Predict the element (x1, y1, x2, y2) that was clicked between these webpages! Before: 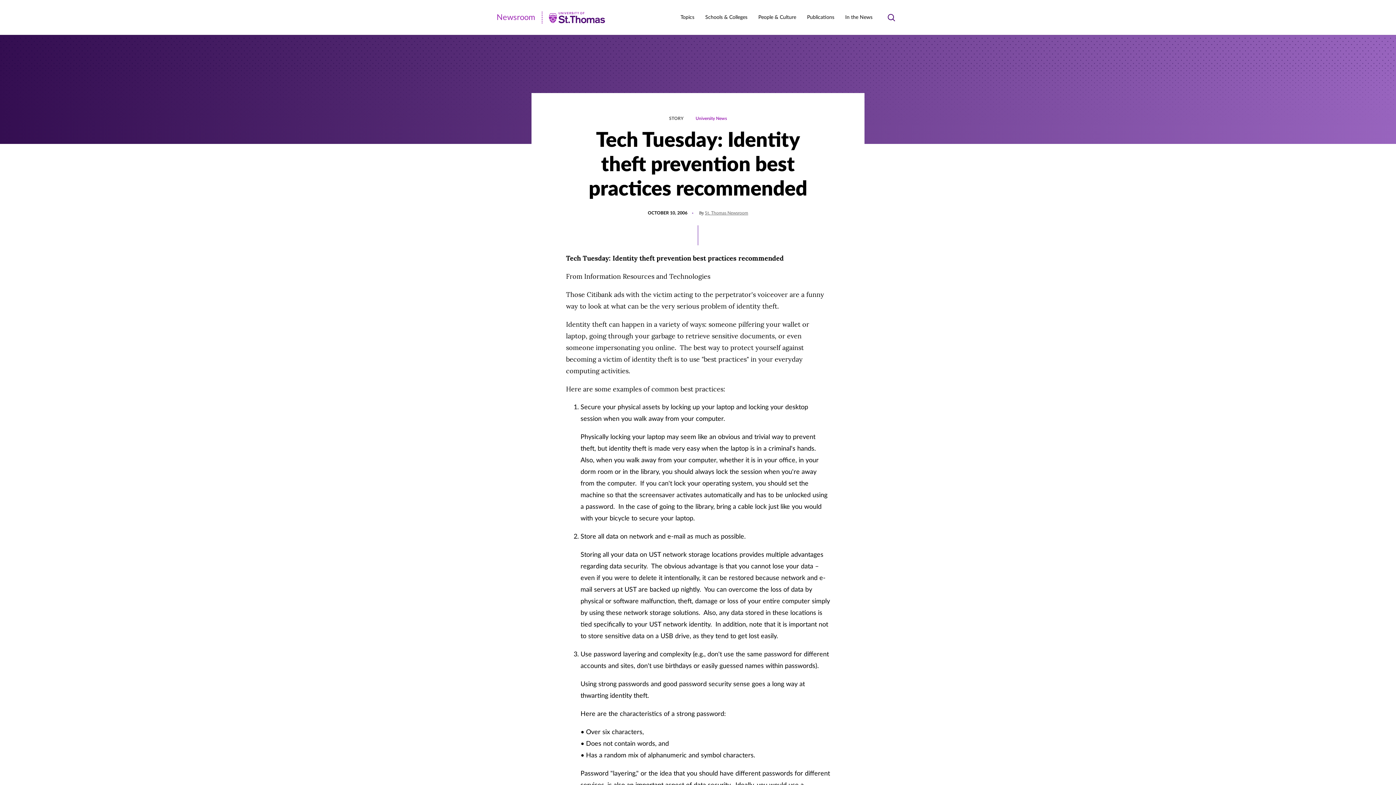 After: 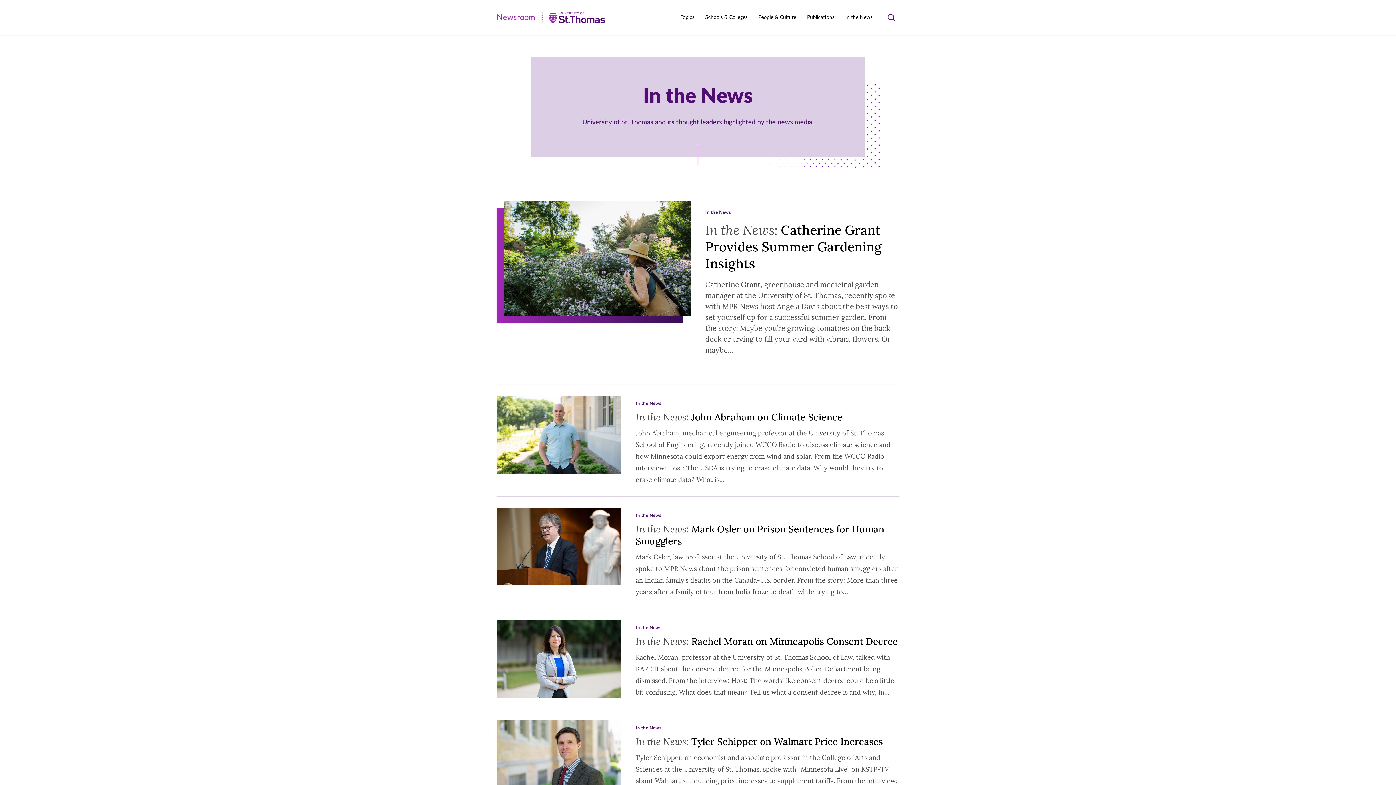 Action: bbox: (845, 0, 872, 34) label: In the News